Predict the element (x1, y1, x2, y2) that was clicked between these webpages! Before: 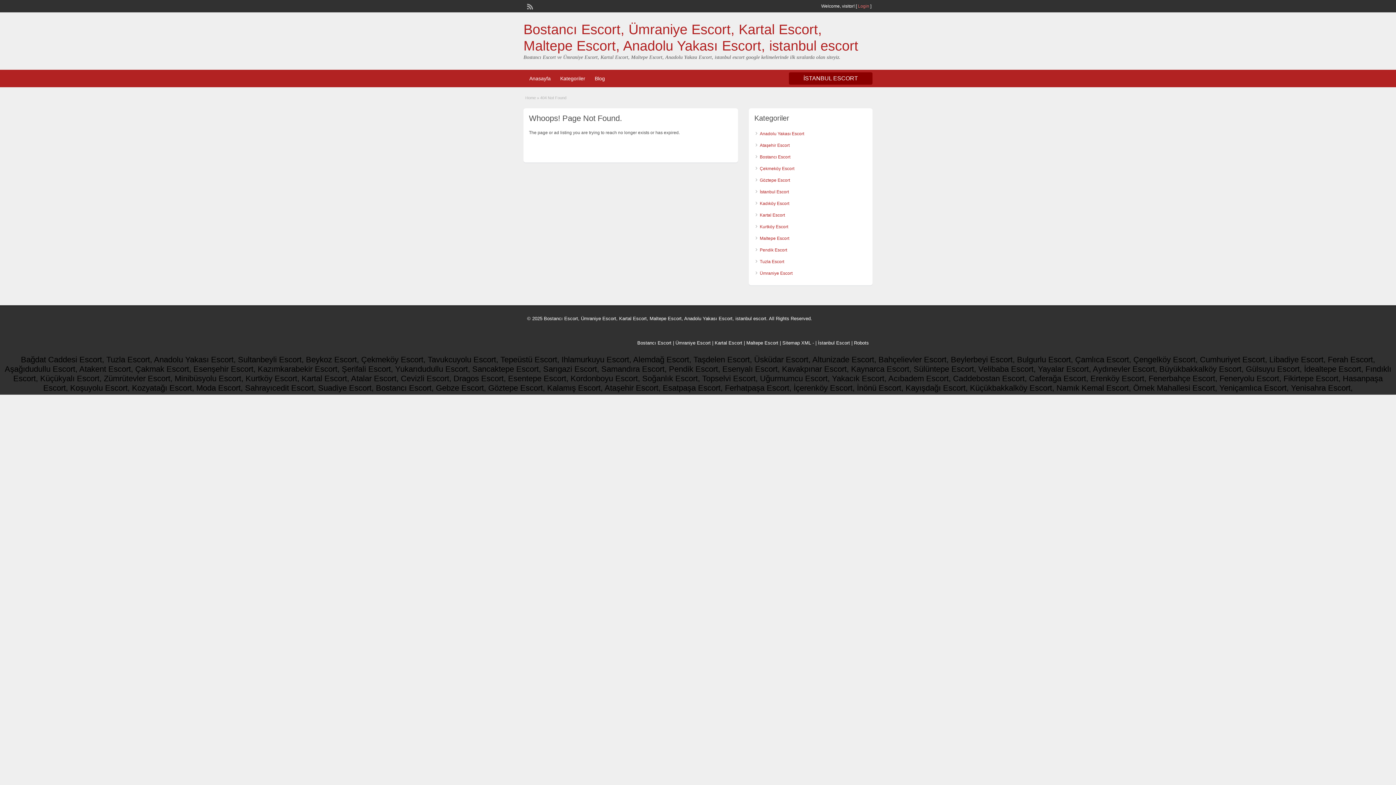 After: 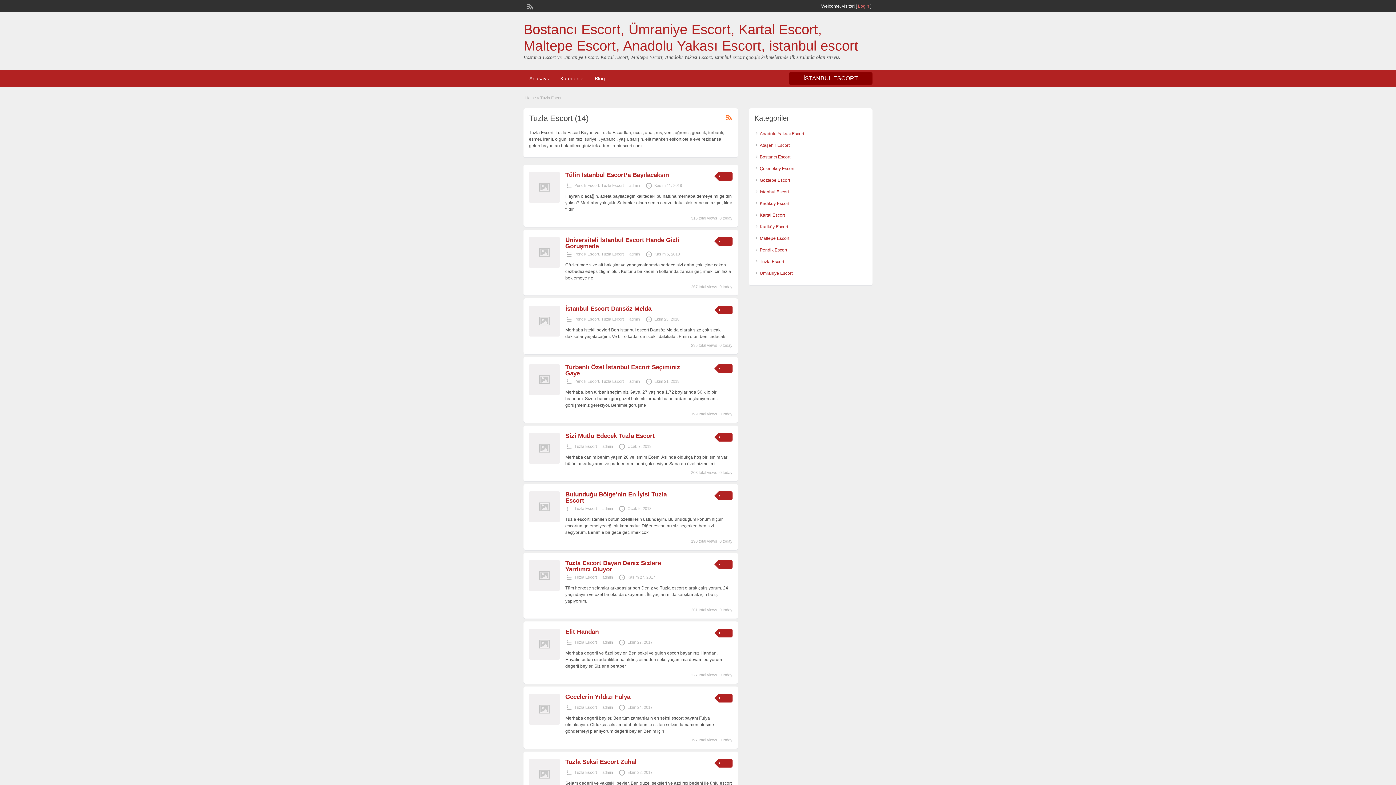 Action: label: Tuzla Escort bbox: (760, 259, 784, 264)